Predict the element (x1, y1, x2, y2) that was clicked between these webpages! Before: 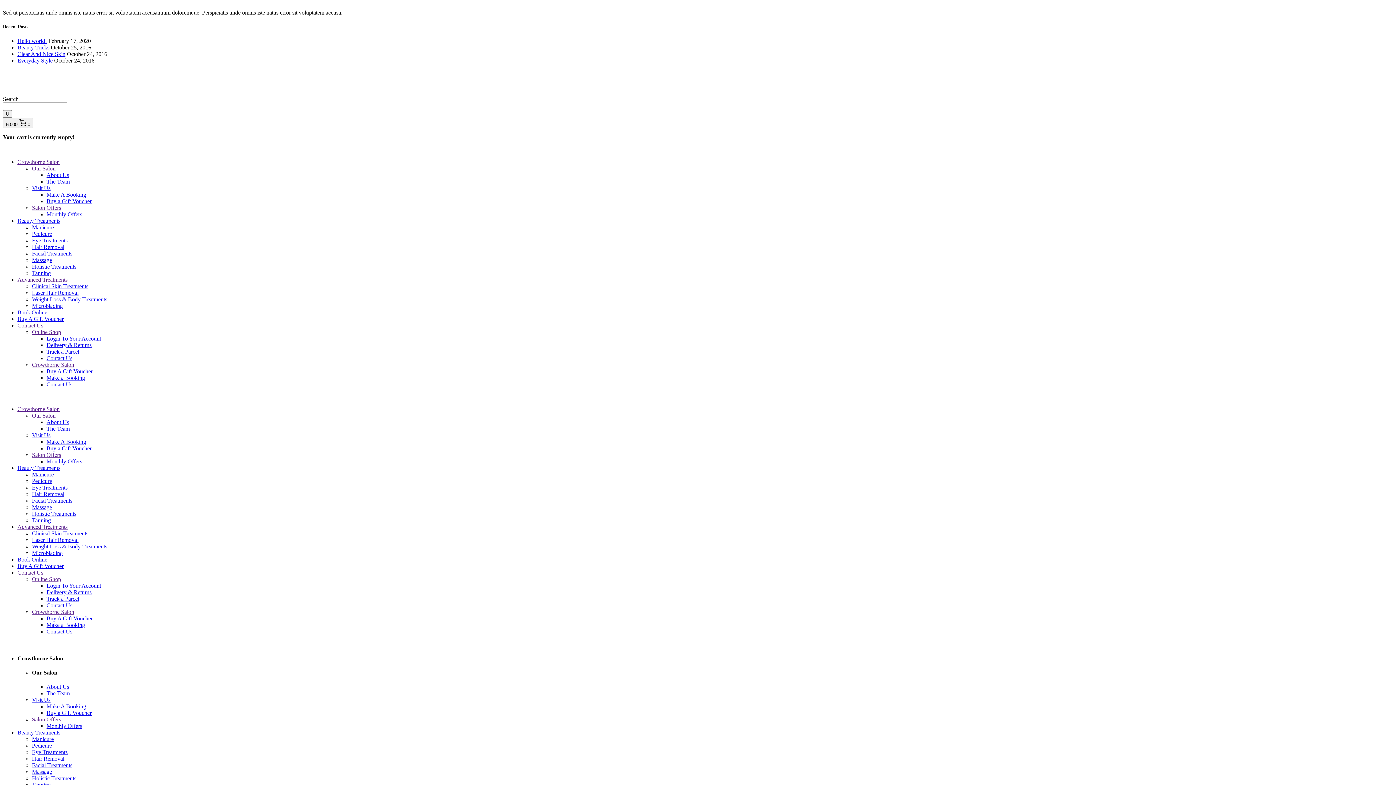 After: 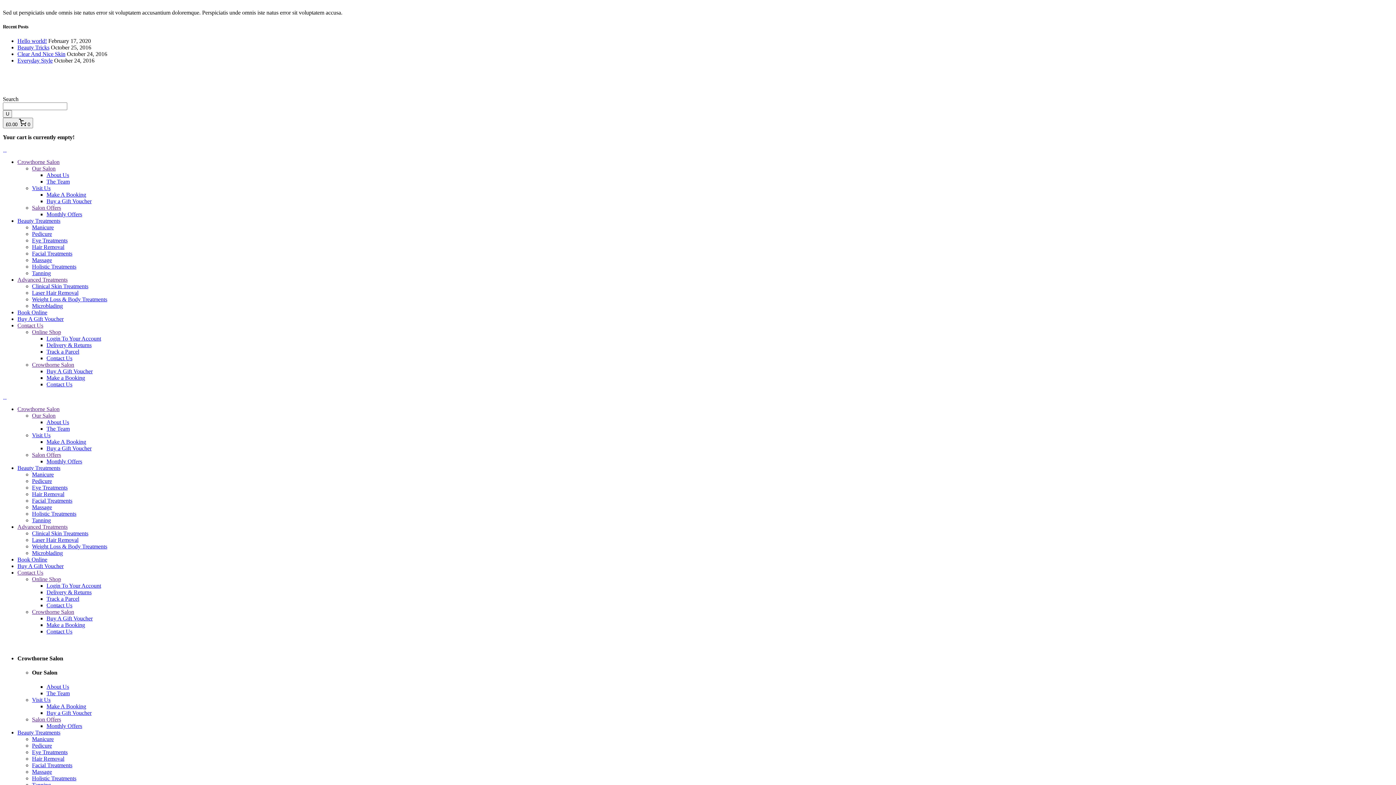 Action: bbox: (46, 381, 72, 387) label: Contact Us